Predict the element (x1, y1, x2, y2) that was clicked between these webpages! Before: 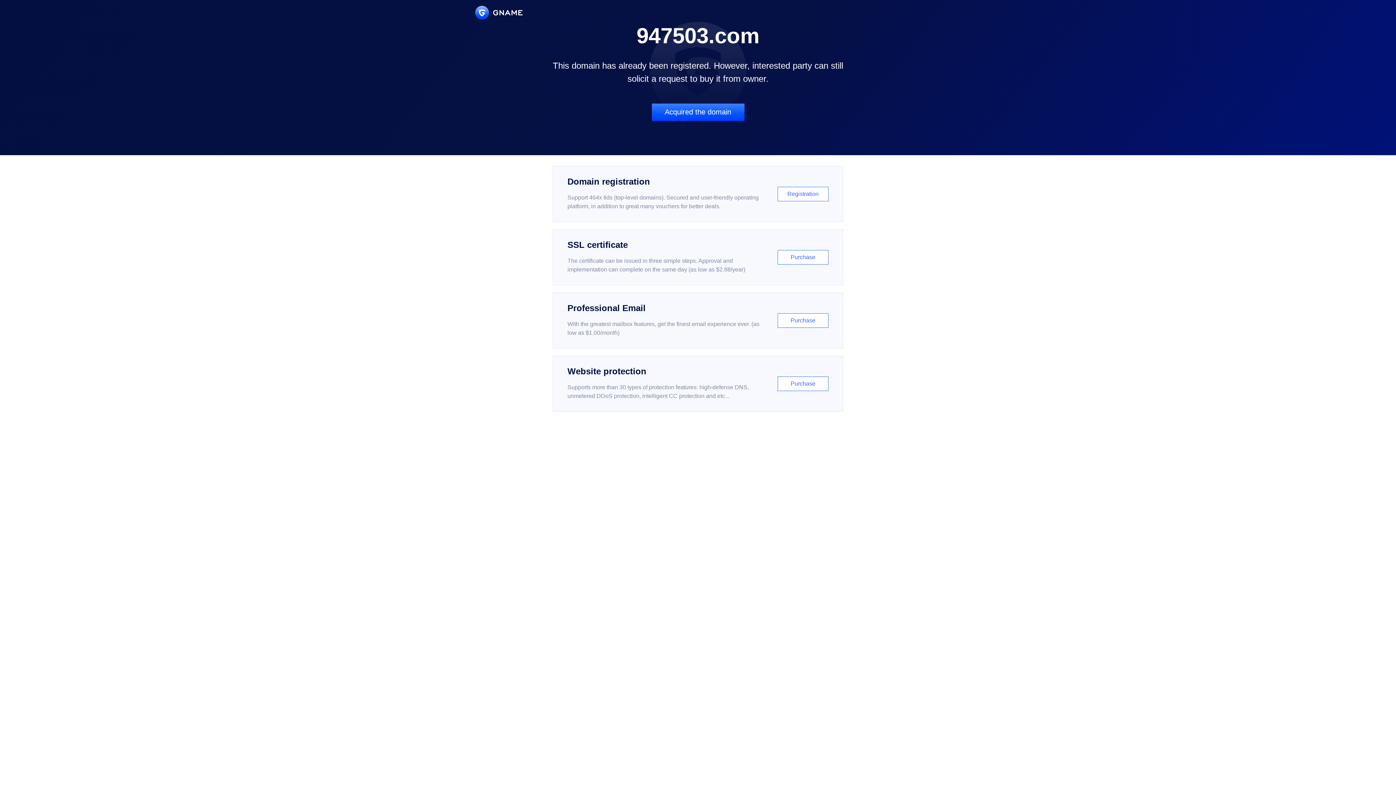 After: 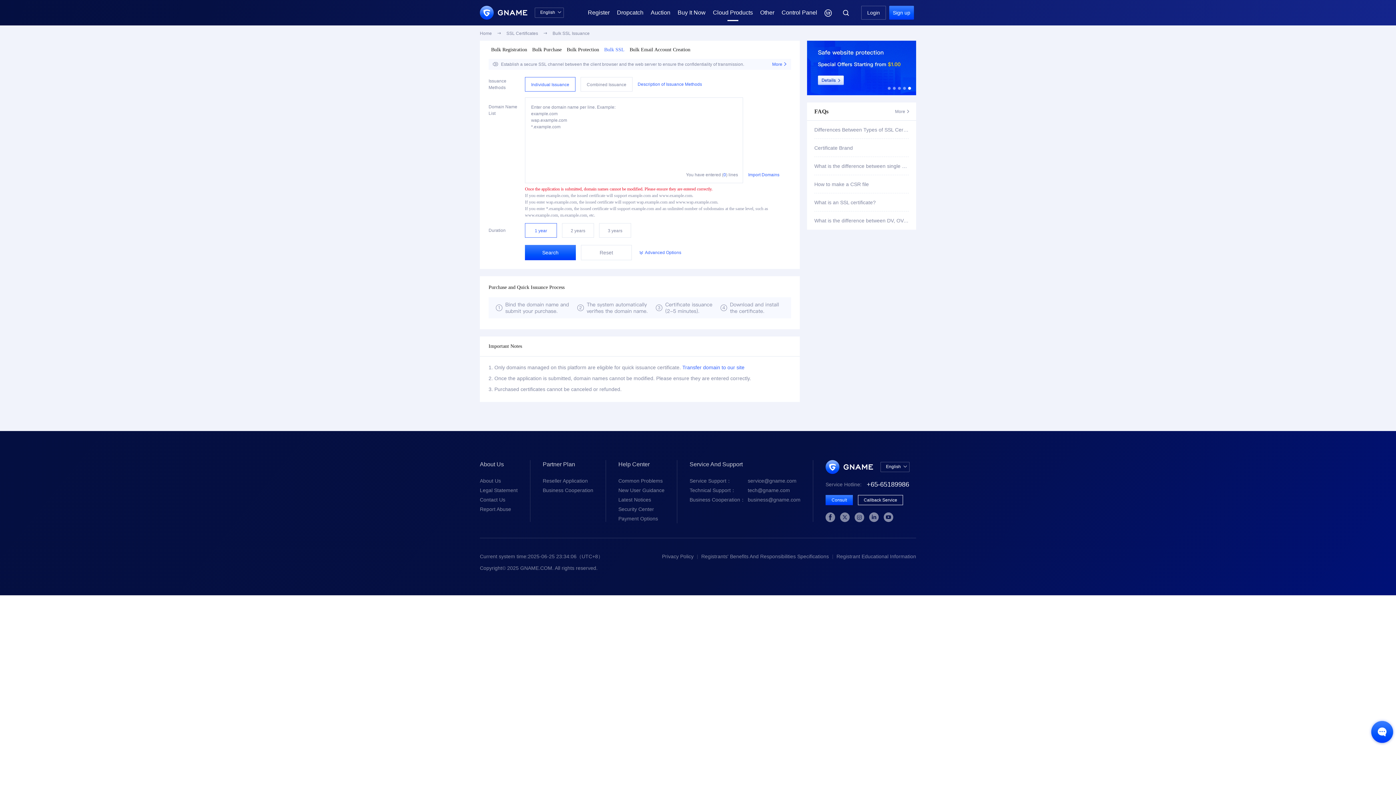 Action: bbox: (552, 229, 843, 285) label: SSL certificate

The certificate can be issued in three simple steps. Approval and implementation can complete on the same day (as low as $2.88/year)

Purchase